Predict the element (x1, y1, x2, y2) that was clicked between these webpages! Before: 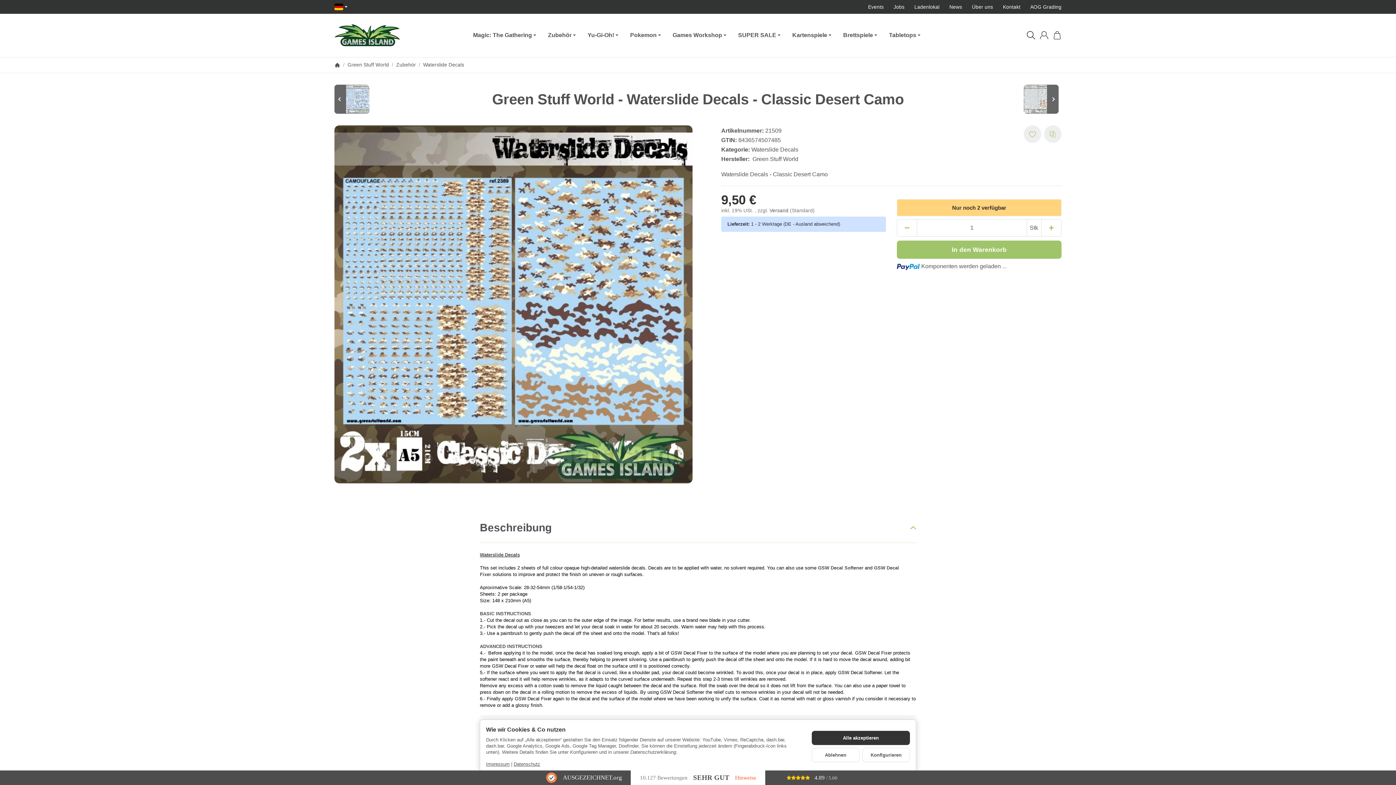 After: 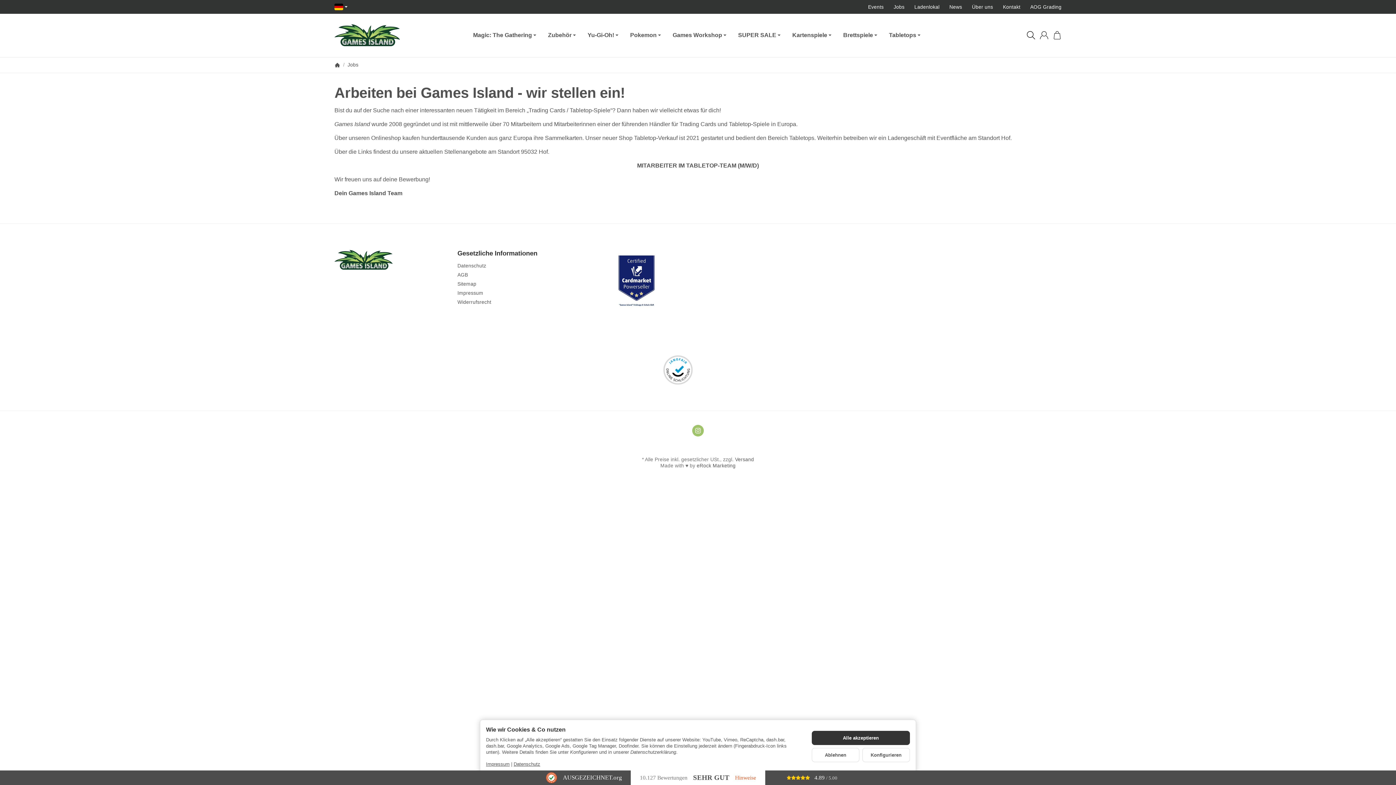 Action: bbox: (893, 4, 904, 9) label: Jobs